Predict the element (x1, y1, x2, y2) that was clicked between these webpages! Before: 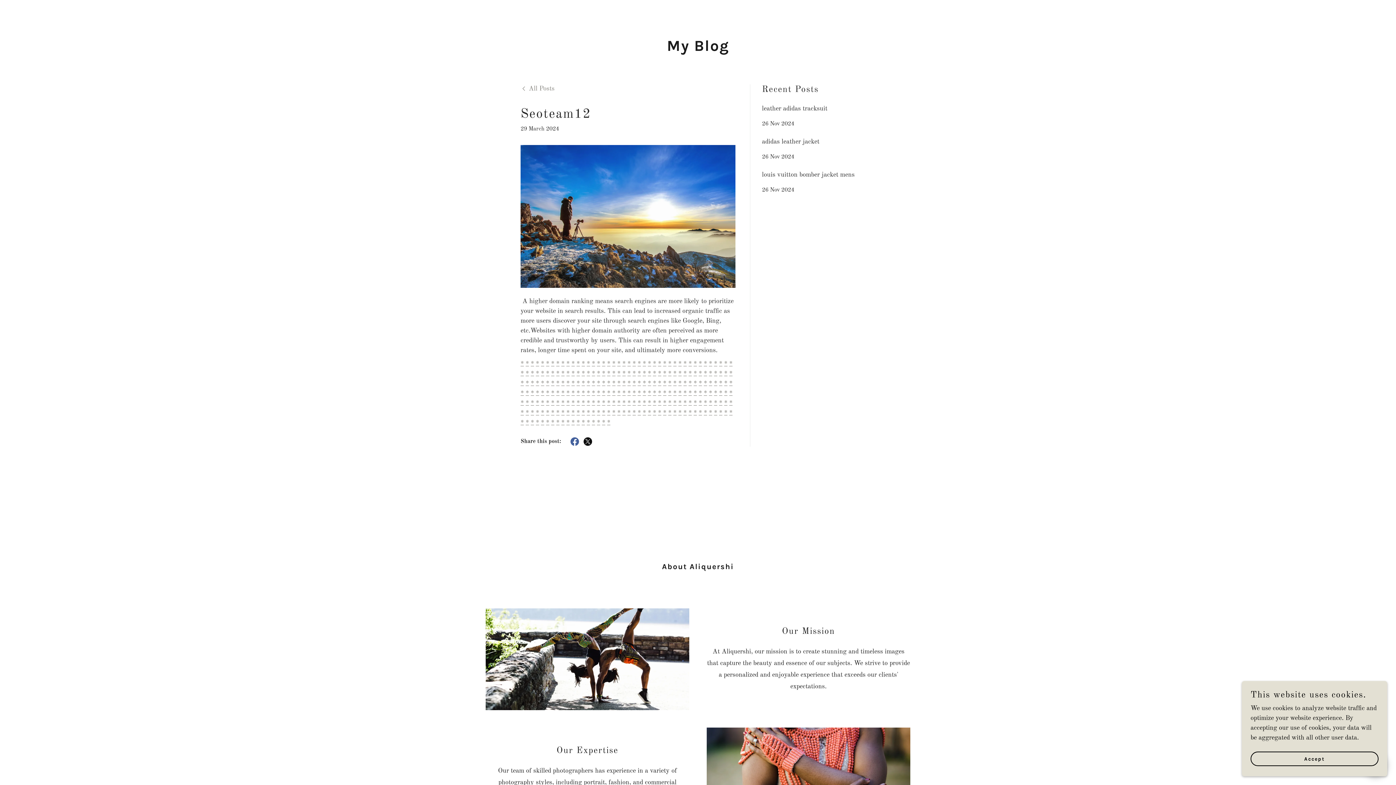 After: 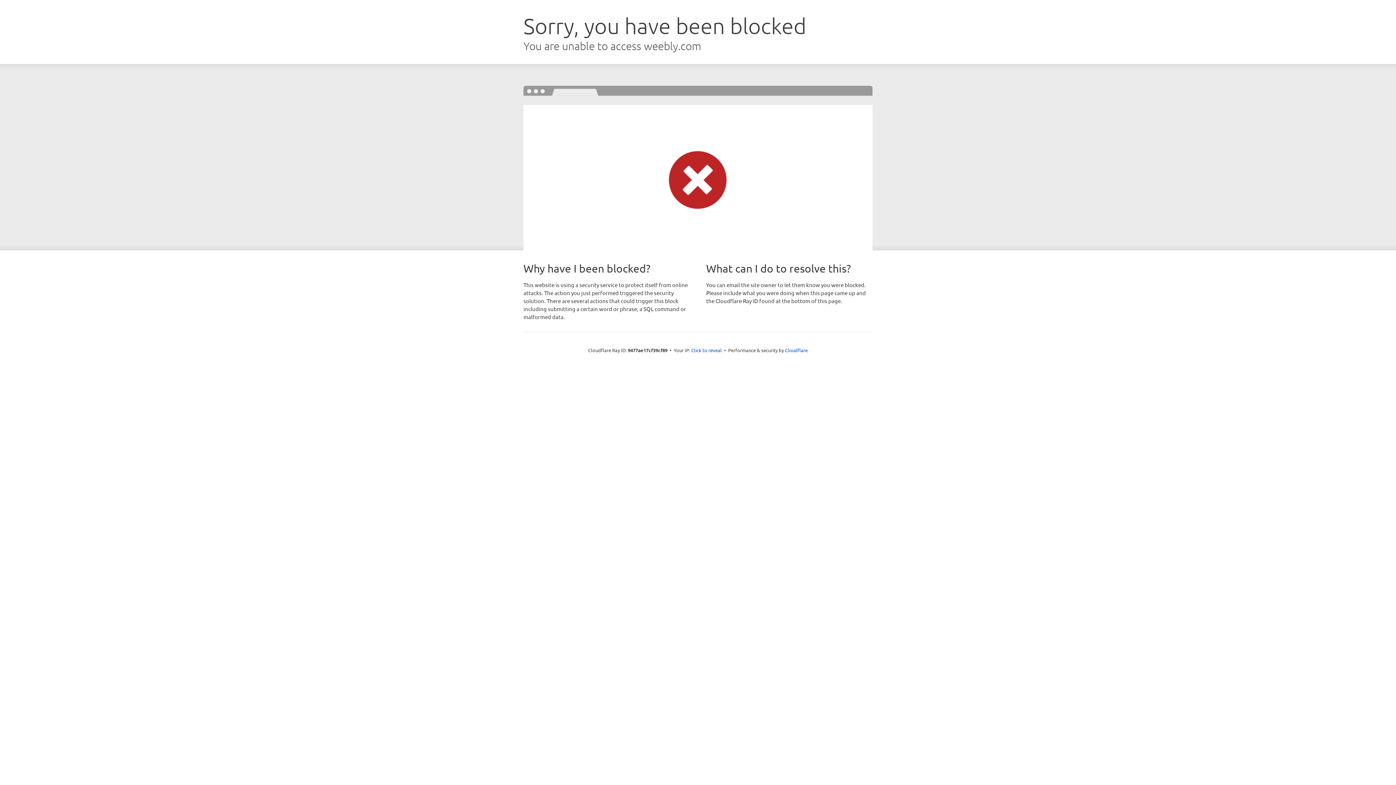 Action: label: * bbox: (592, 400, 595, 406)